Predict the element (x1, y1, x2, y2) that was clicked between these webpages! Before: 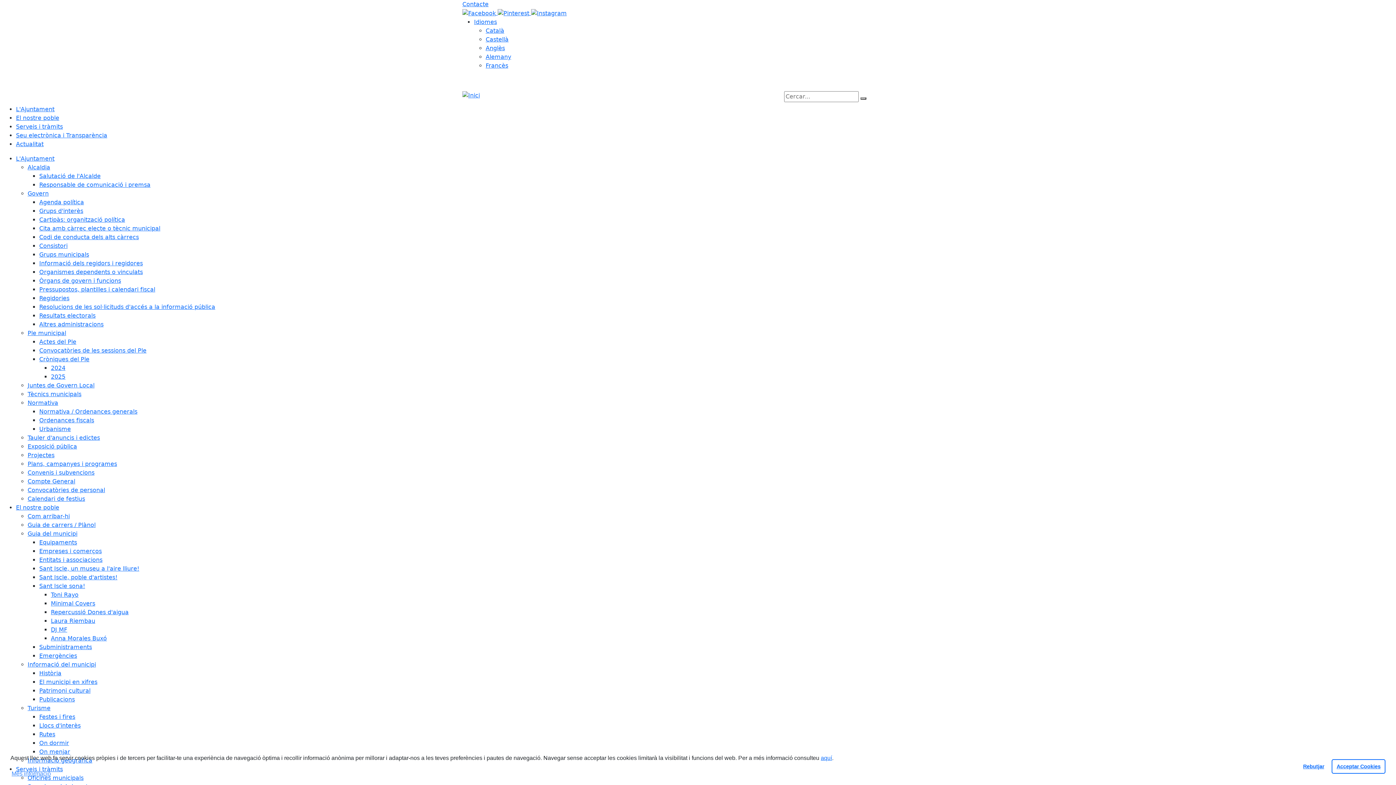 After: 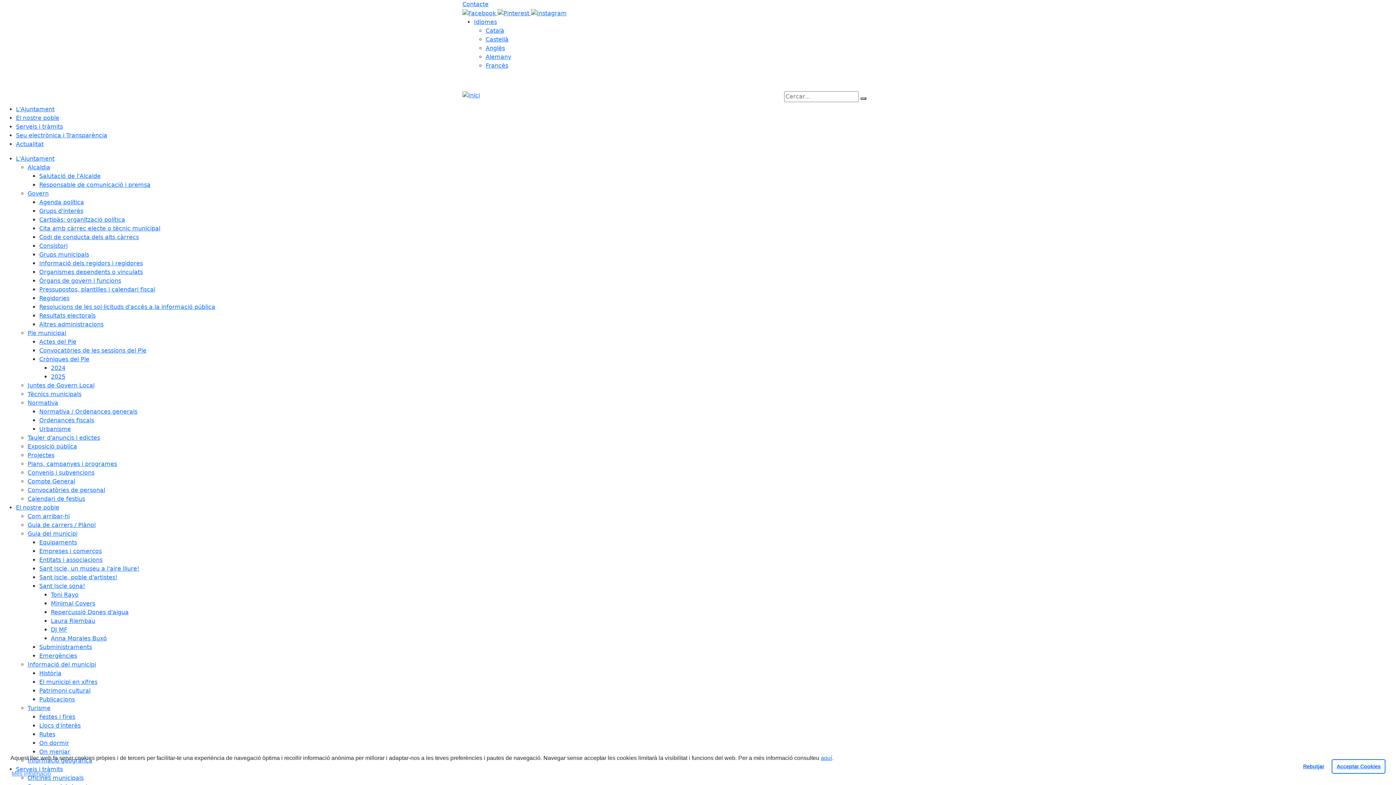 Action: label: Llocs d'interès bbox: (39, 722, 80, 729)